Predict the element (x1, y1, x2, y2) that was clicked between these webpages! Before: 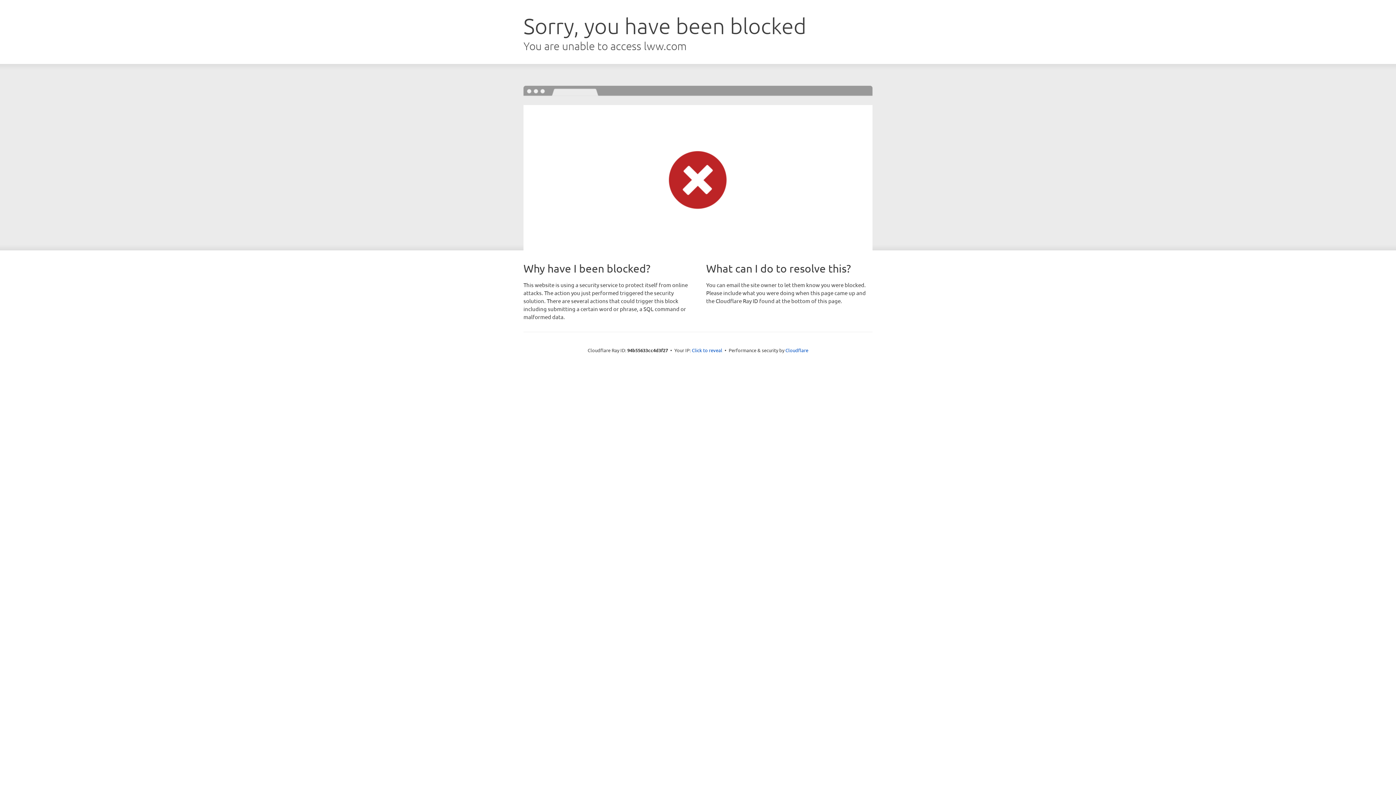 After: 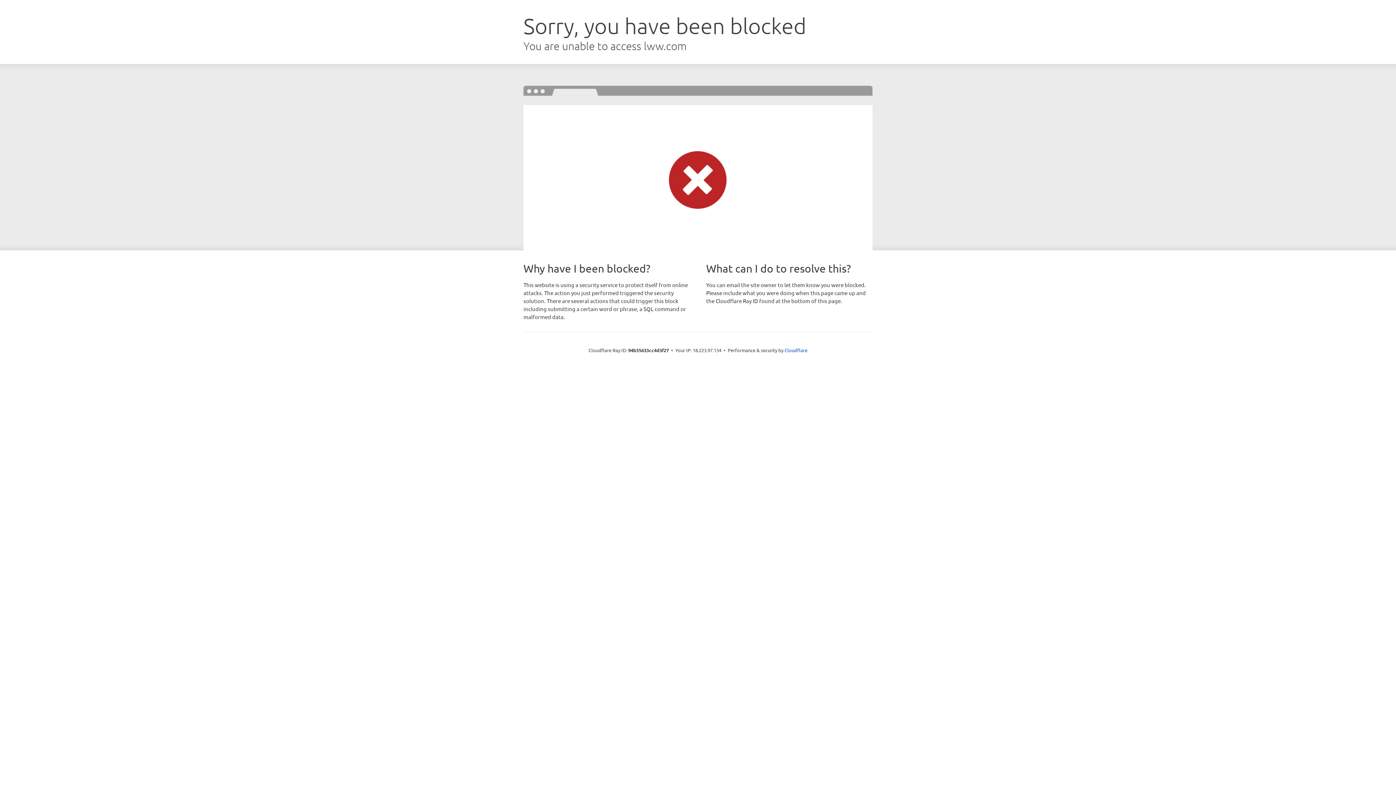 Action: bbox: (692, 346, 722, 353) label: Click to reveal